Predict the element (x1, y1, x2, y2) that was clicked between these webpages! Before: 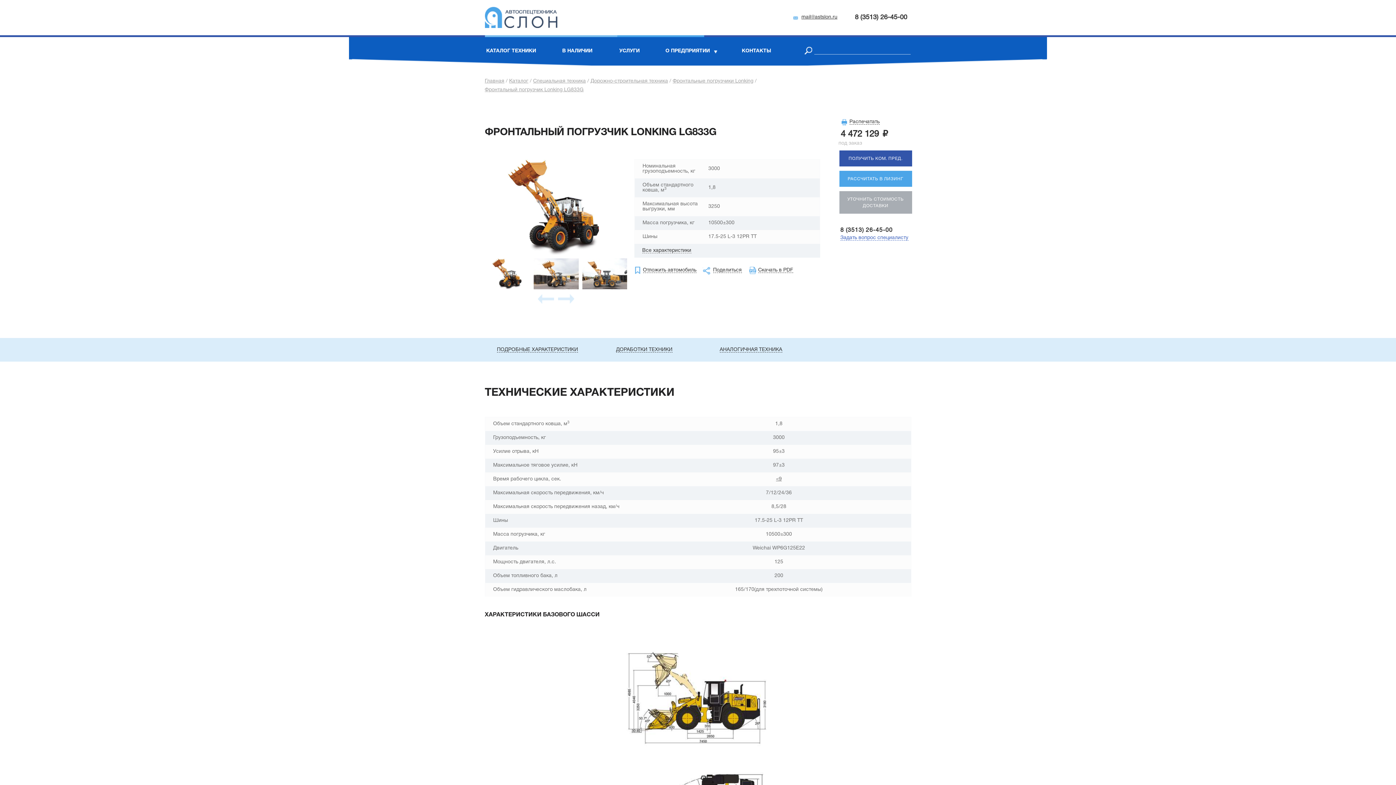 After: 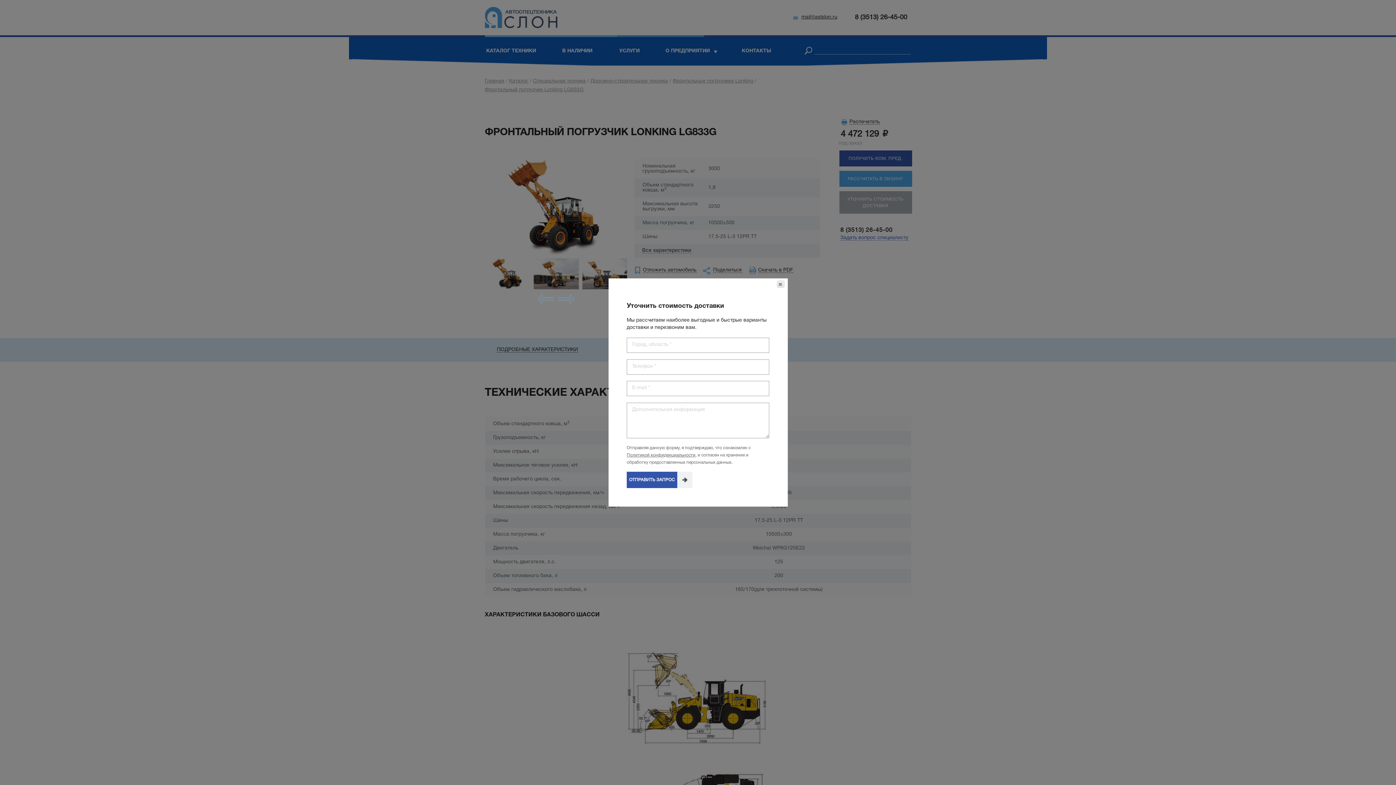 Action: bbox: (839, 191, 912, 213) label: УТОЧНИТЬ СТОИМОСТЬ ДОСТАВКИ